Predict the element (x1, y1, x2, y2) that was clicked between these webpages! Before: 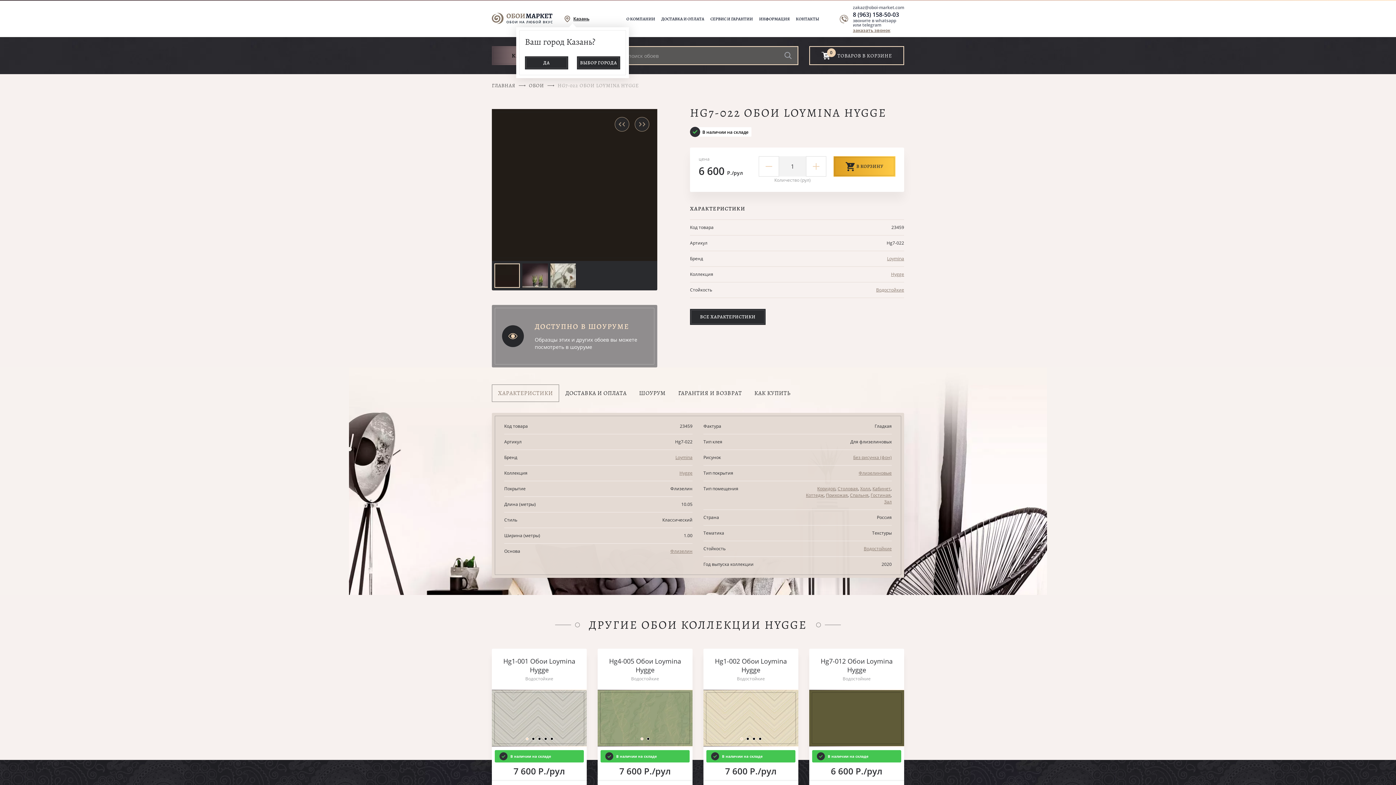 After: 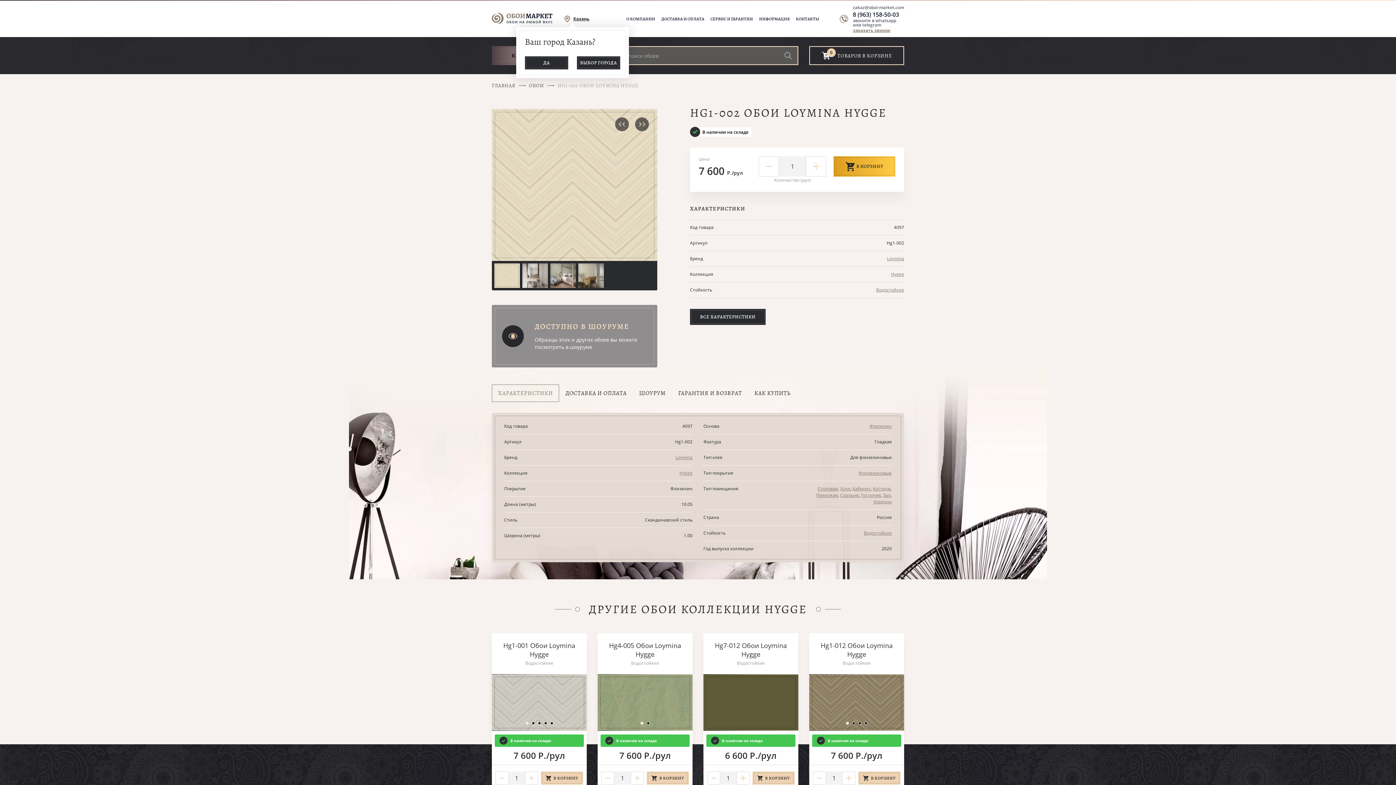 Action: bbox: (703, 649, 798, 676) label: Hg1-002 Обои Loymina Hygge